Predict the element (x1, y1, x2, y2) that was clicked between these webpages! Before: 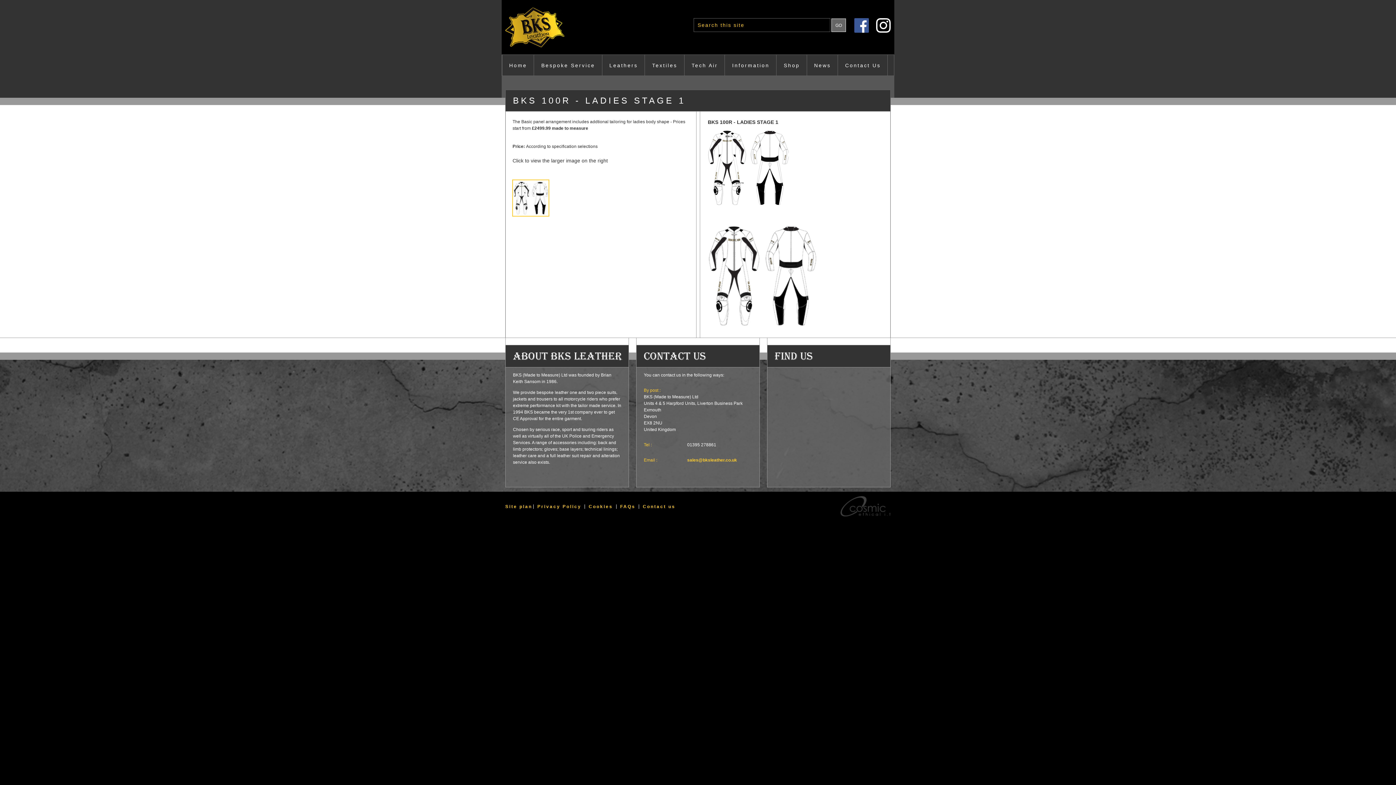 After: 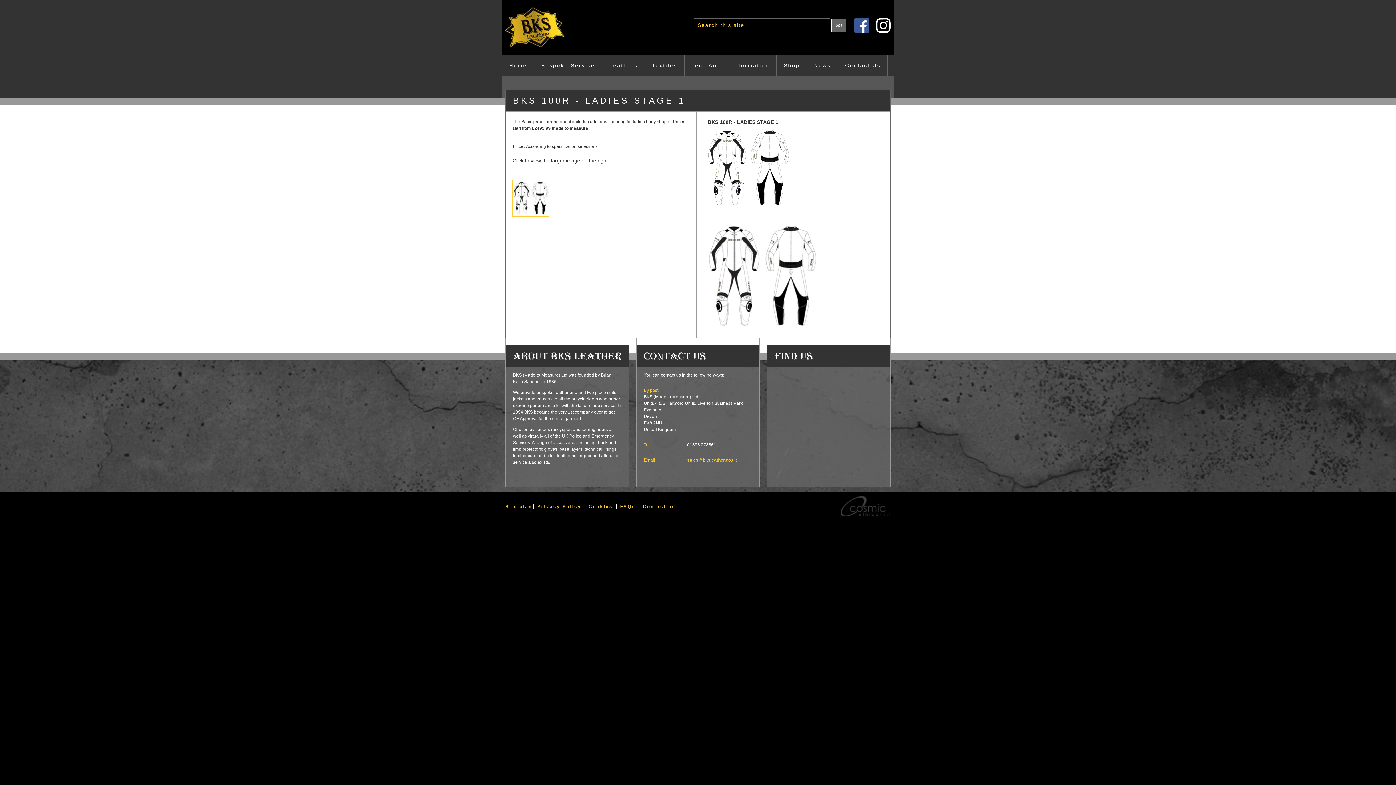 Action: bbox: (869, 18, 890, 34)